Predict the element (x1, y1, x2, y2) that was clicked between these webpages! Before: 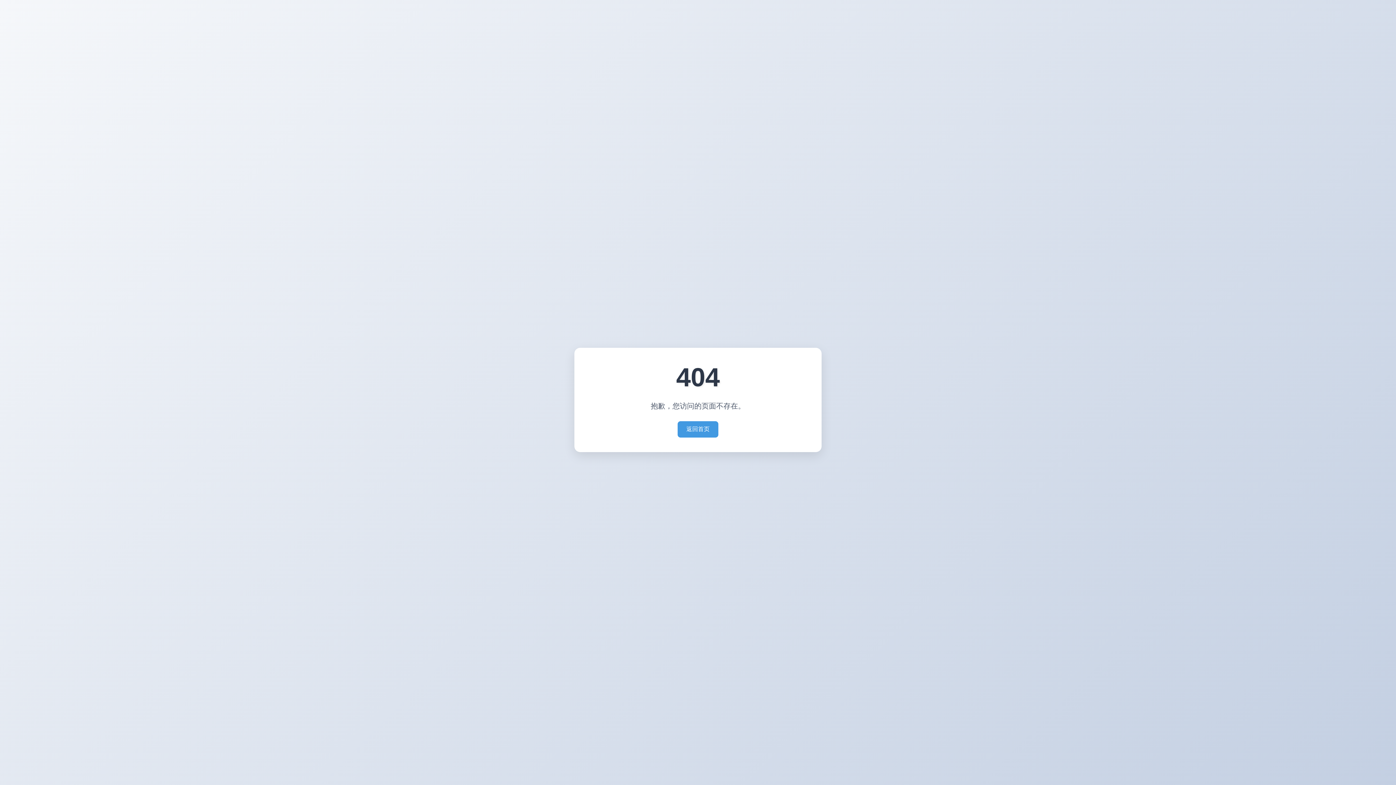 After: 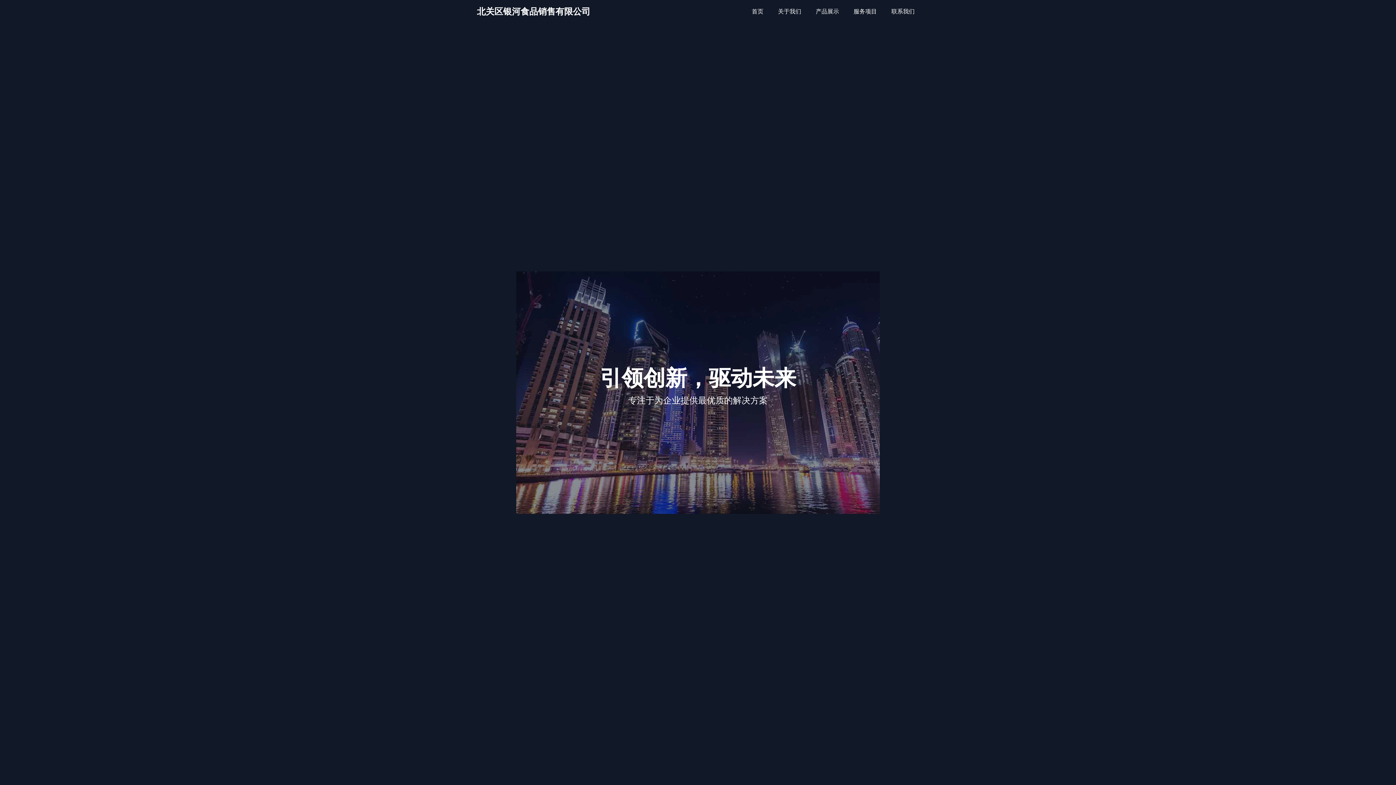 Action: label: 返回首页 bbox: (677, 421, 718, 437)